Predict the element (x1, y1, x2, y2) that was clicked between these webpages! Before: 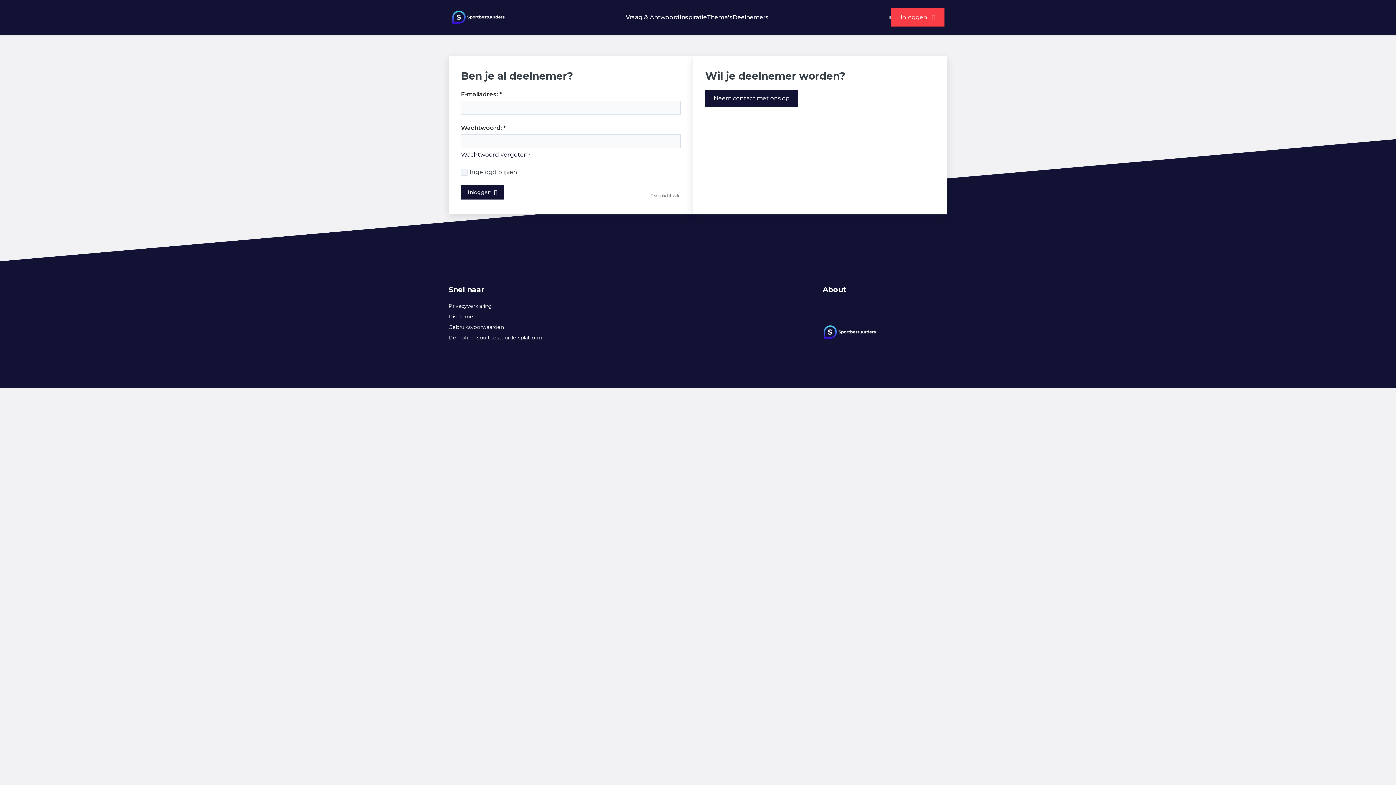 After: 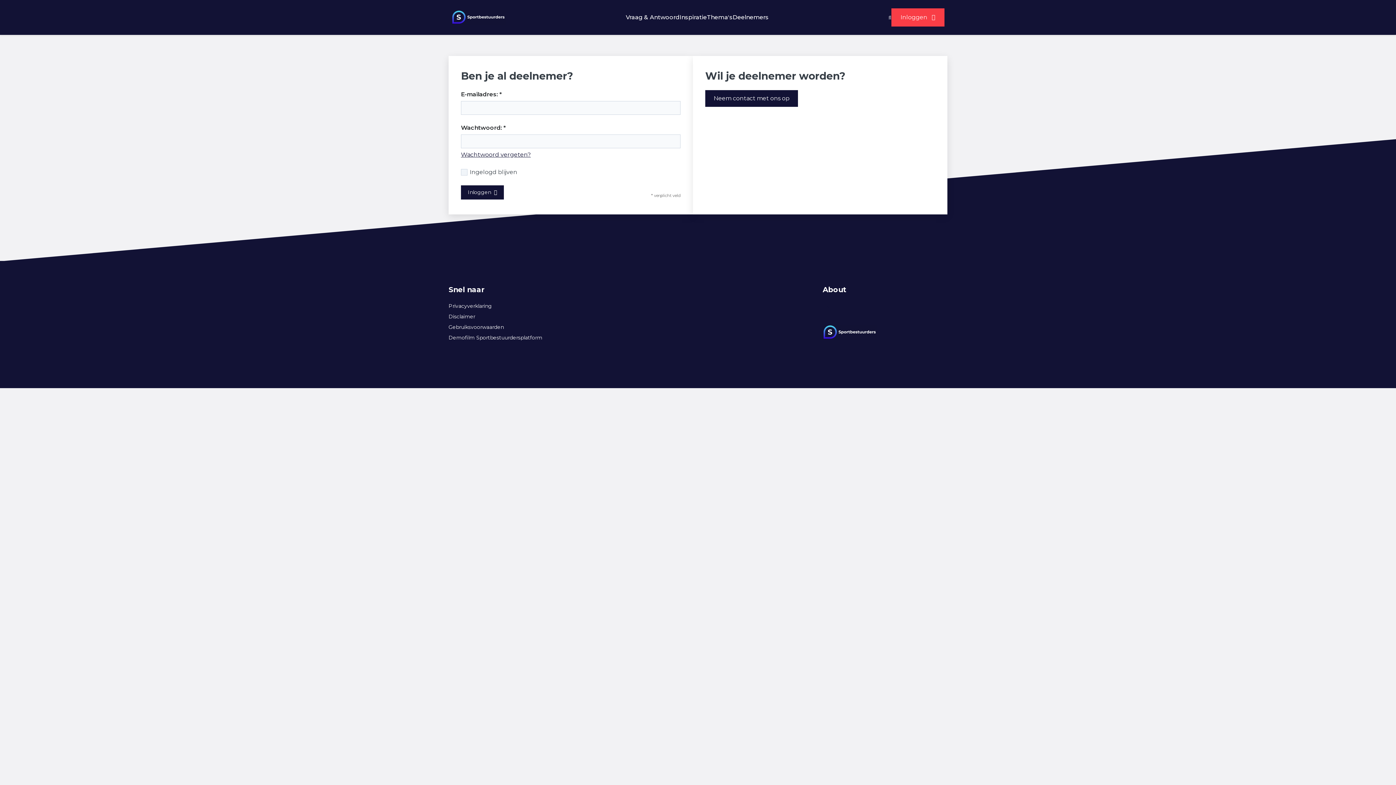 Action: bbox: (888, 14, 891, 20)